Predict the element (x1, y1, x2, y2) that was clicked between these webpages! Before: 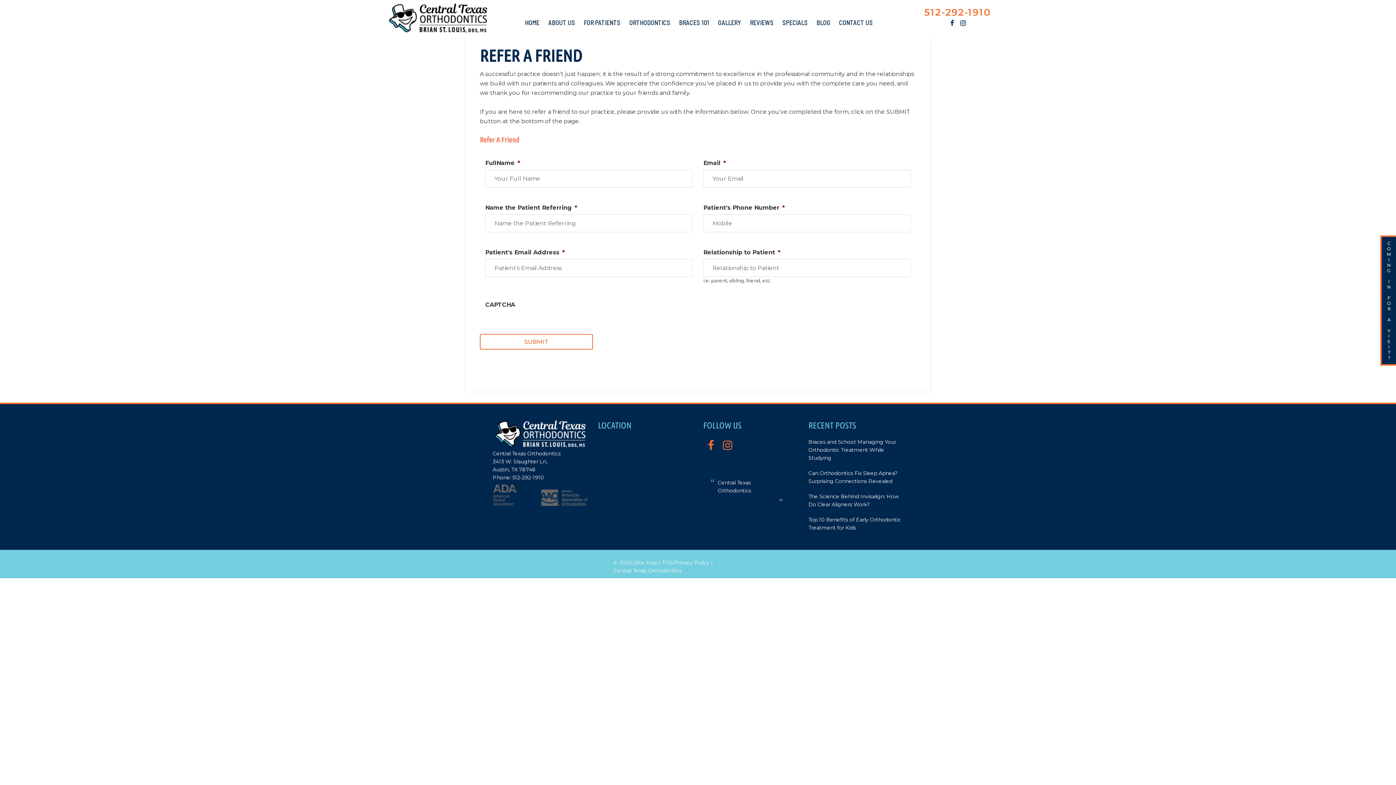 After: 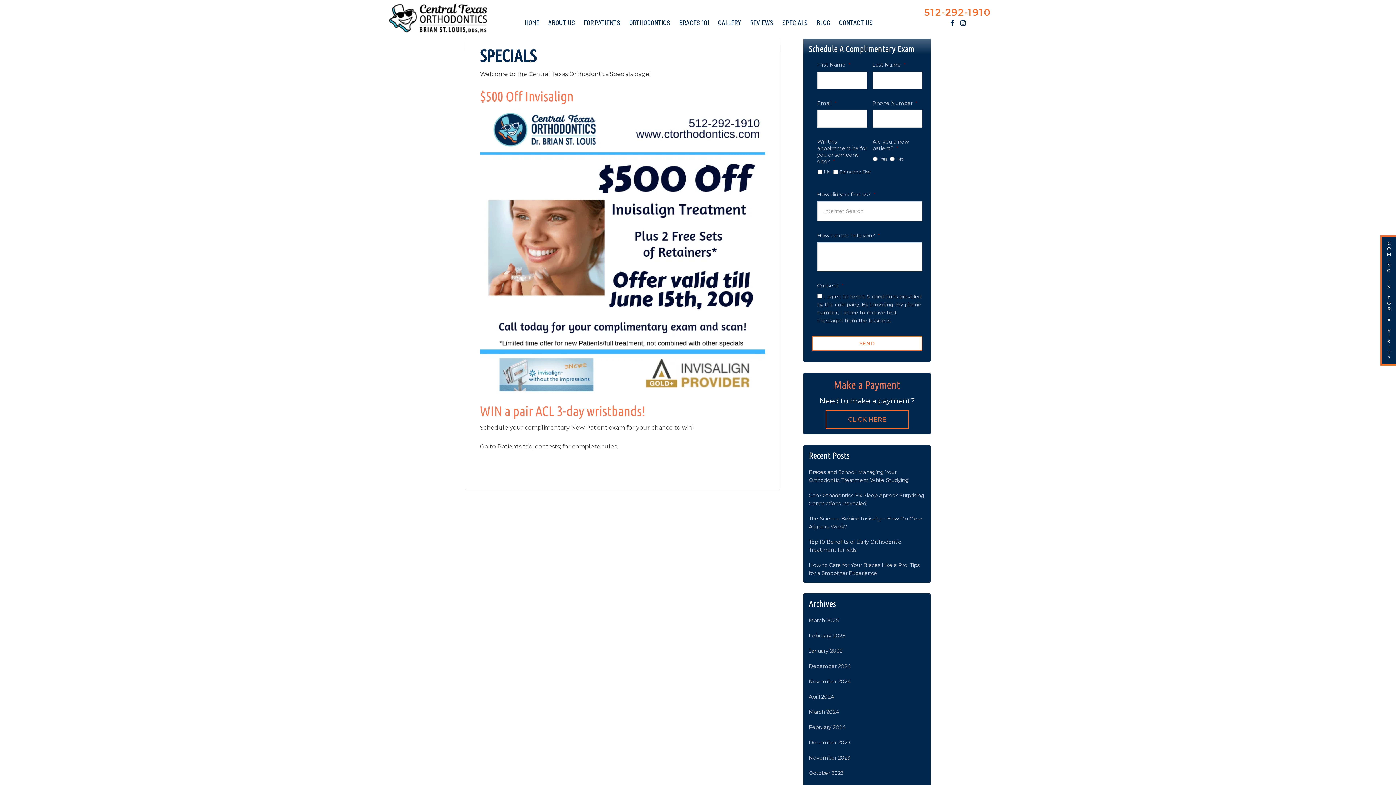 Action: bbox: (778, 14, 812, 31) label: SPECIALS